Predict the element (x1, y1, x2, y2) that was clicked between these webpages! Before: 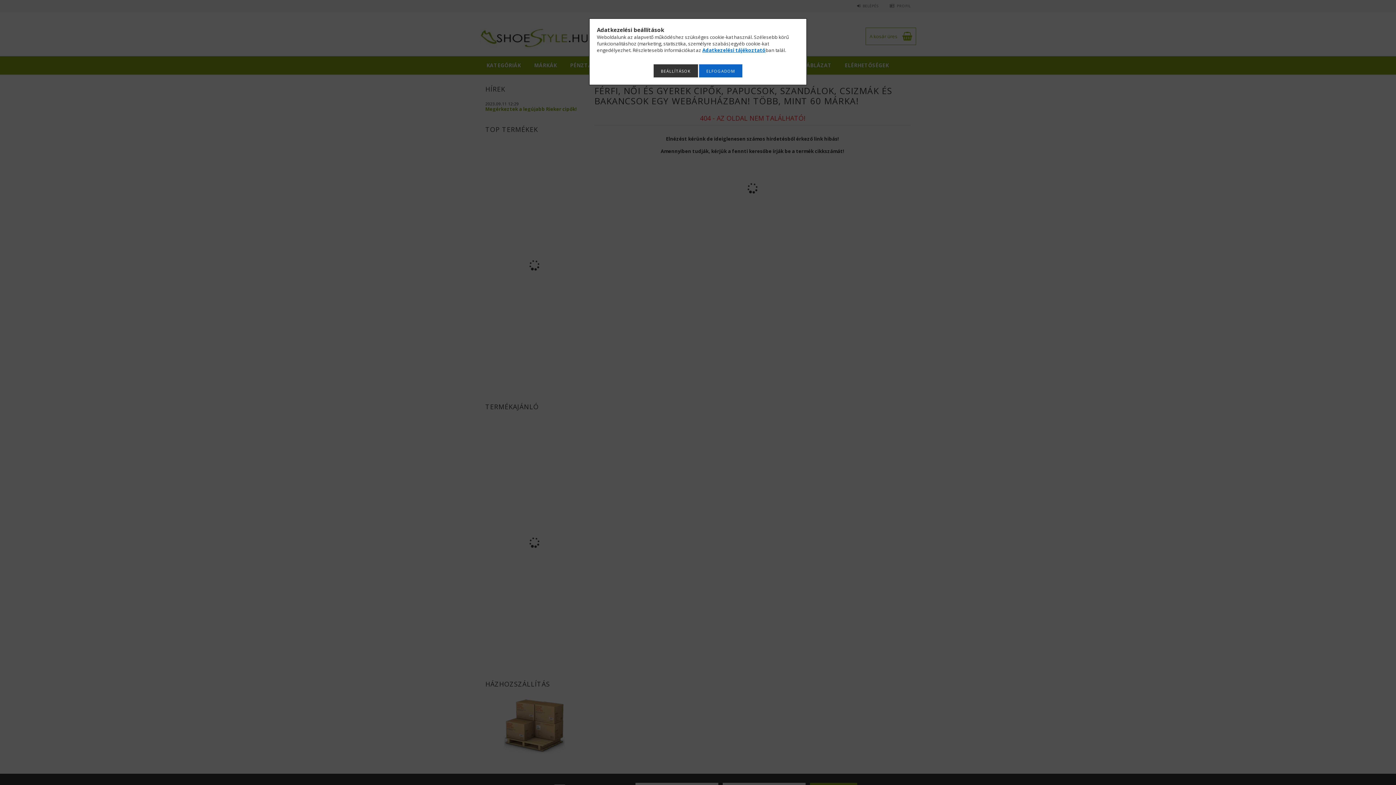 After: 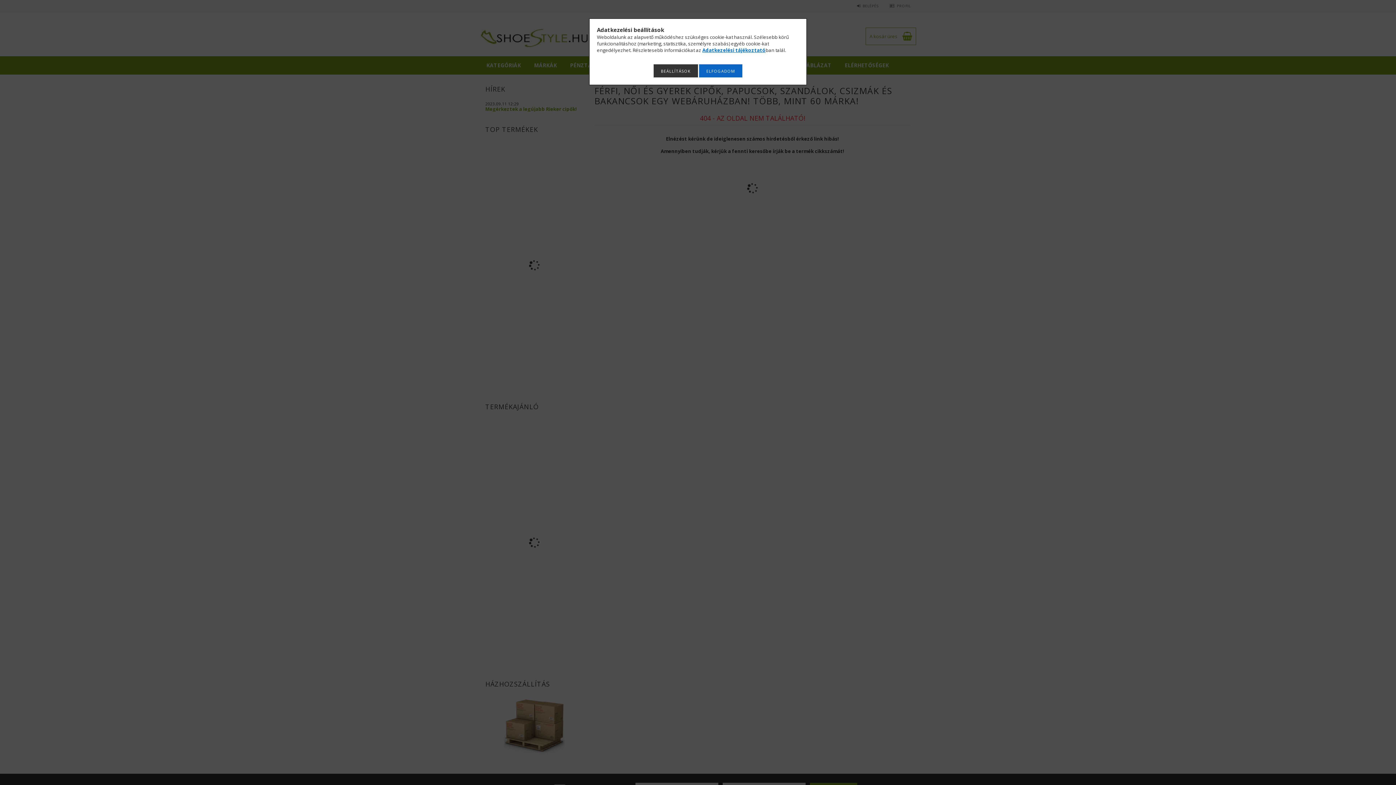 Action: label: Adatkezelési tájékoztató bbox: (702, 46, 765, 53)